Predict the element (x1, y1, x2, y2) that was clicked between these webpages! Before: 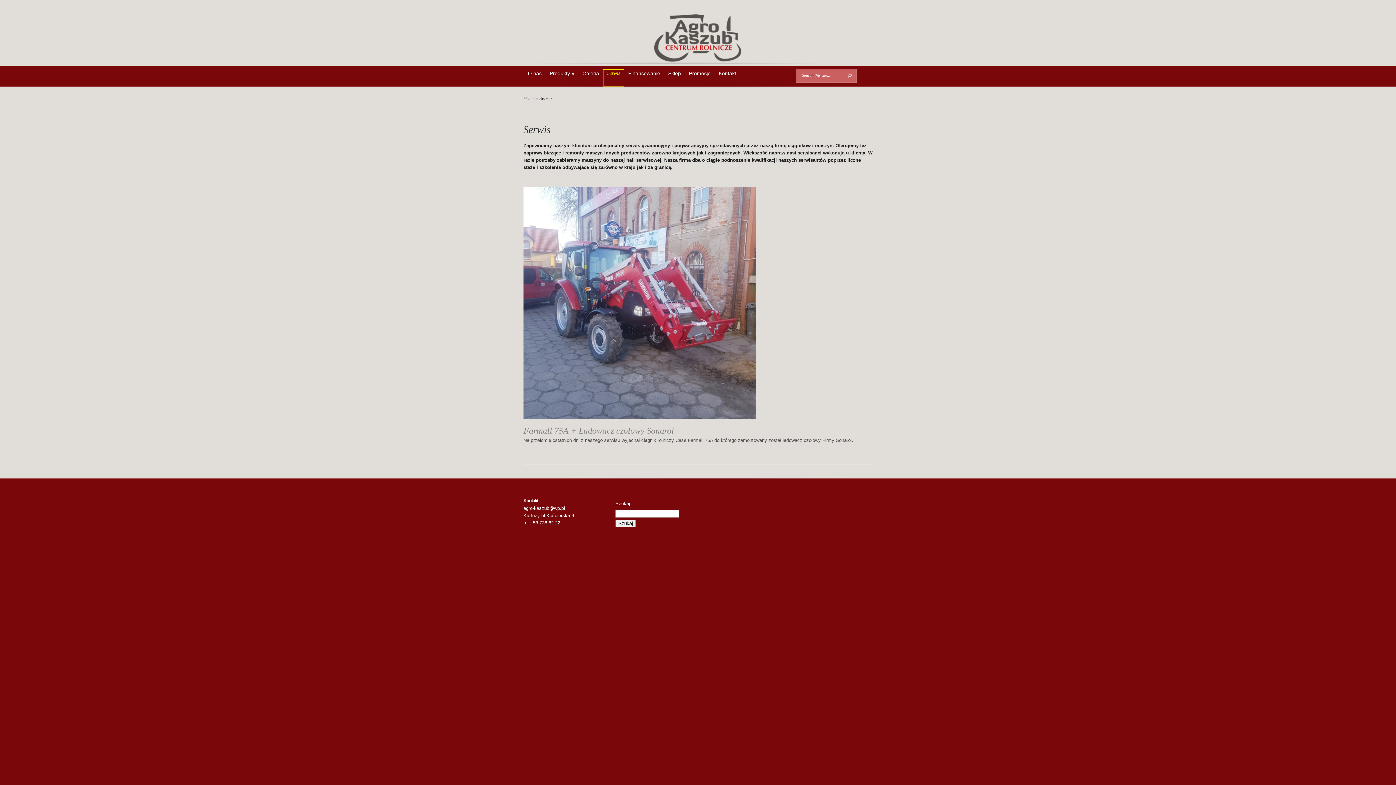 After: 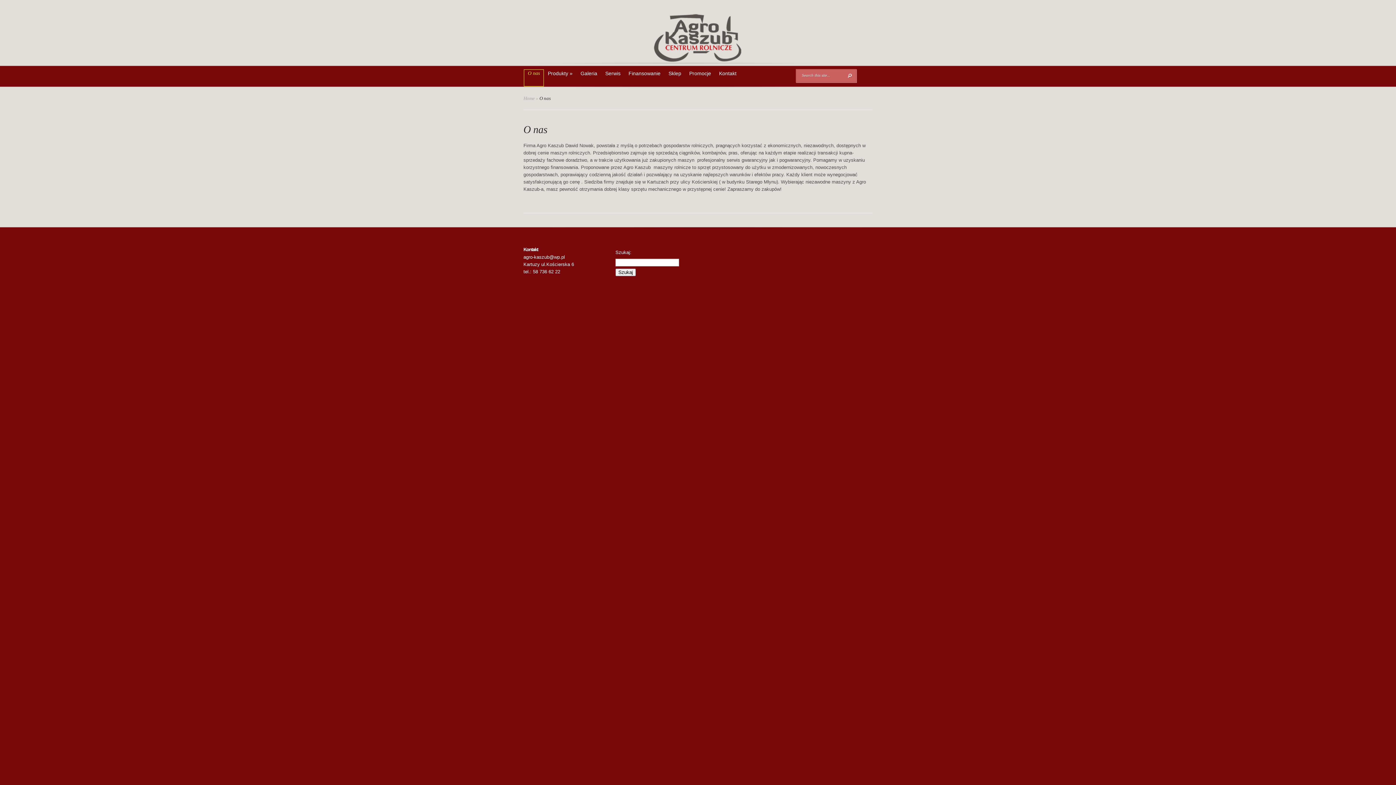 Action: label: O nas bbox: (524, 69, 545, 86)